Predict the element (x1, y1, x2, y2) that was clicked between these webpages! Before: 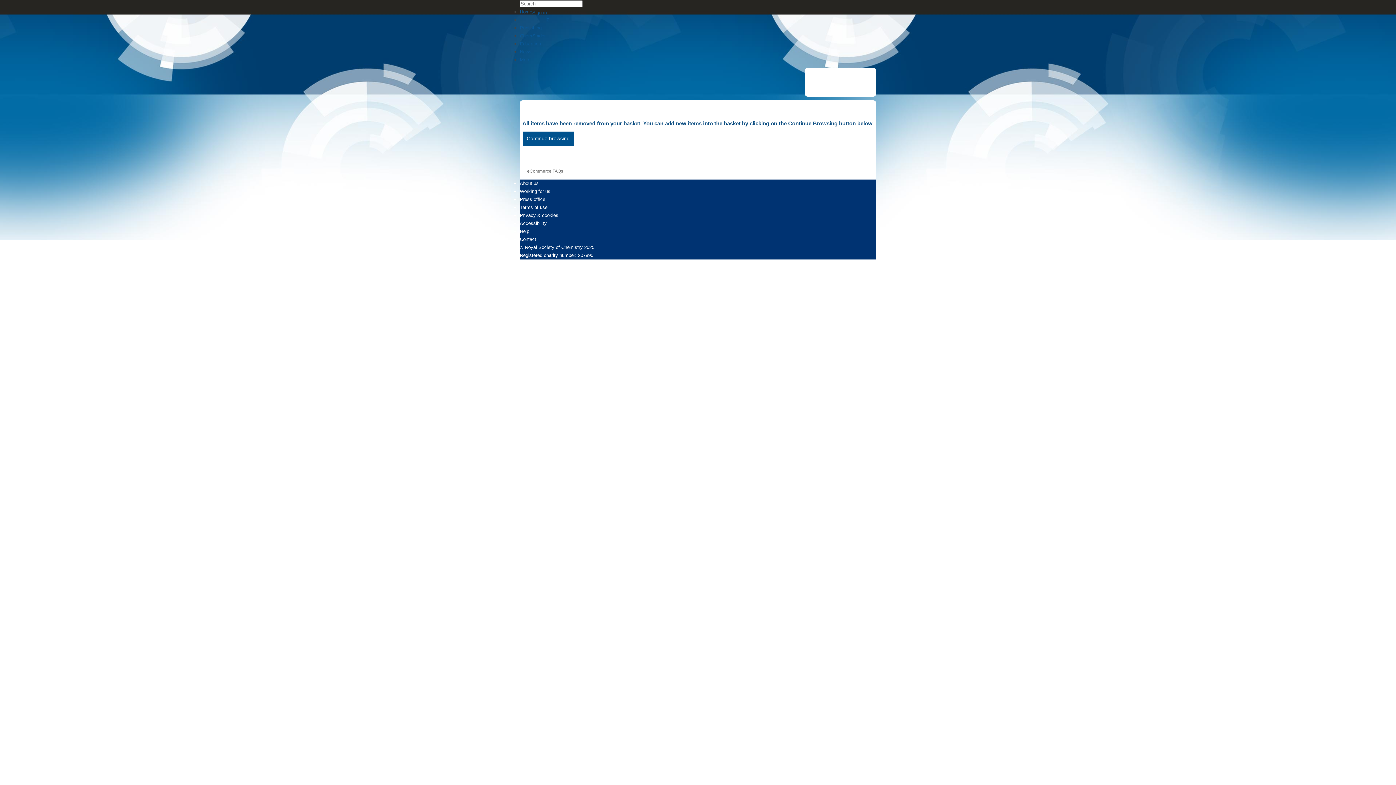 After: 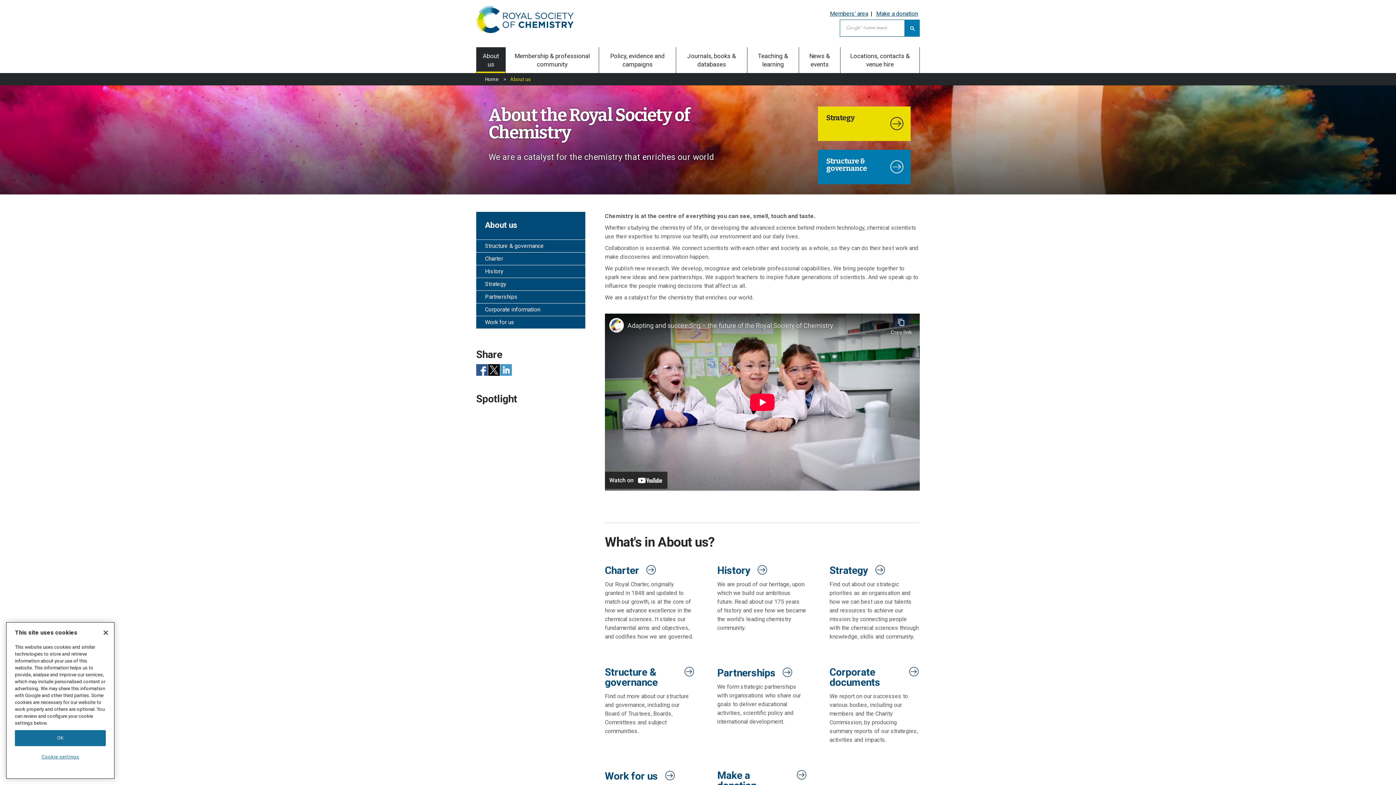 Action: bbox: (520, 180, 538, 186) label: About us